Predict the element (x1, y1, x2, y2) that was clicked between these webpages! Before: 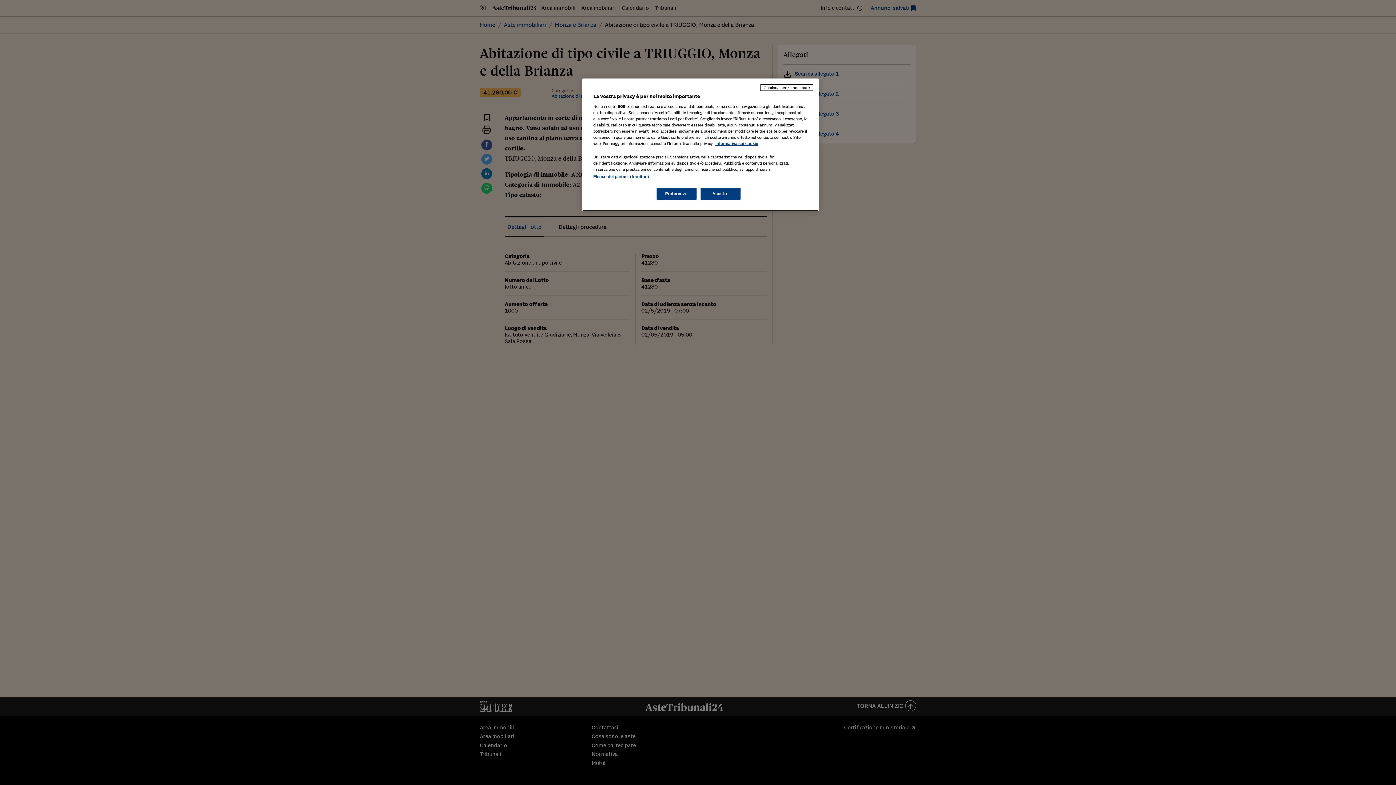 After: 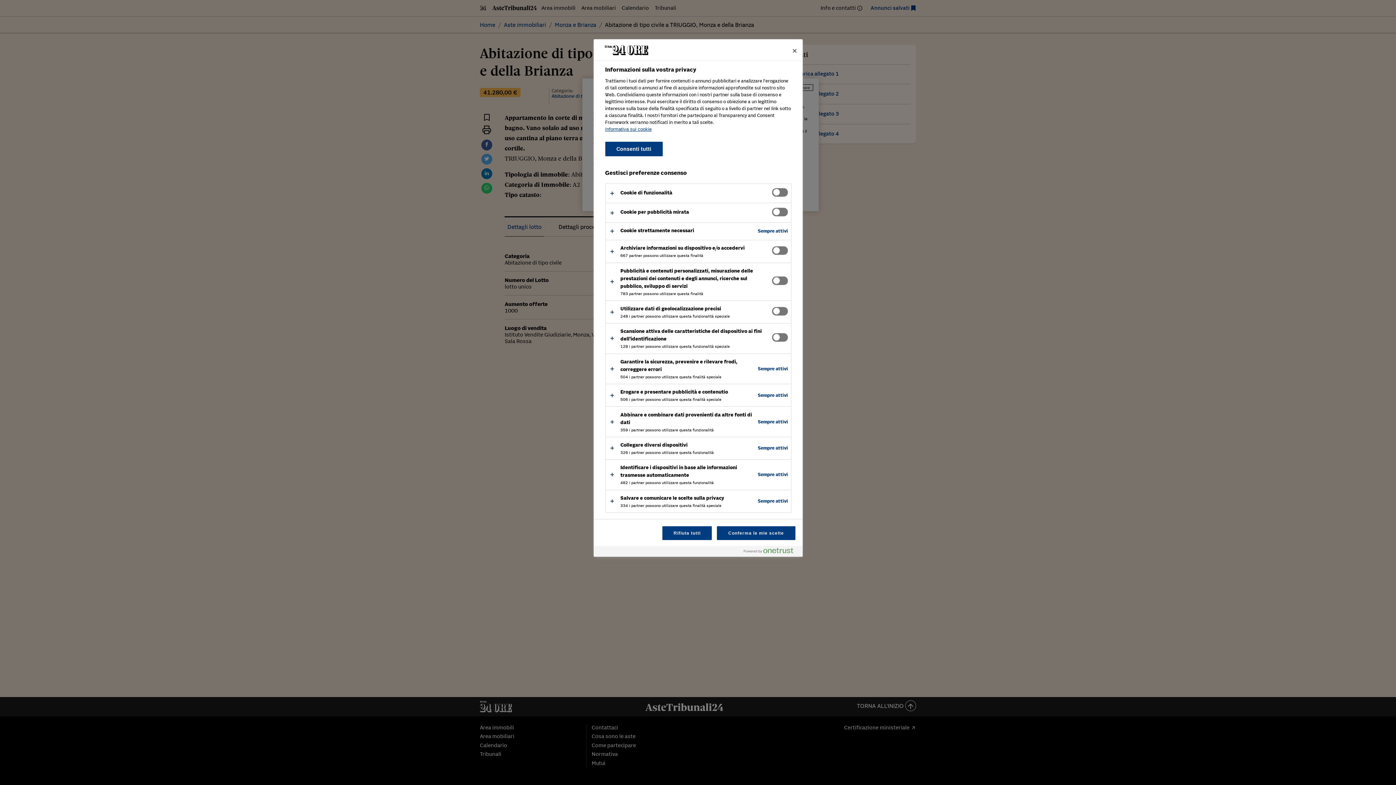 Action: label: Preferenze bbox: (656, 188, 696, 200)